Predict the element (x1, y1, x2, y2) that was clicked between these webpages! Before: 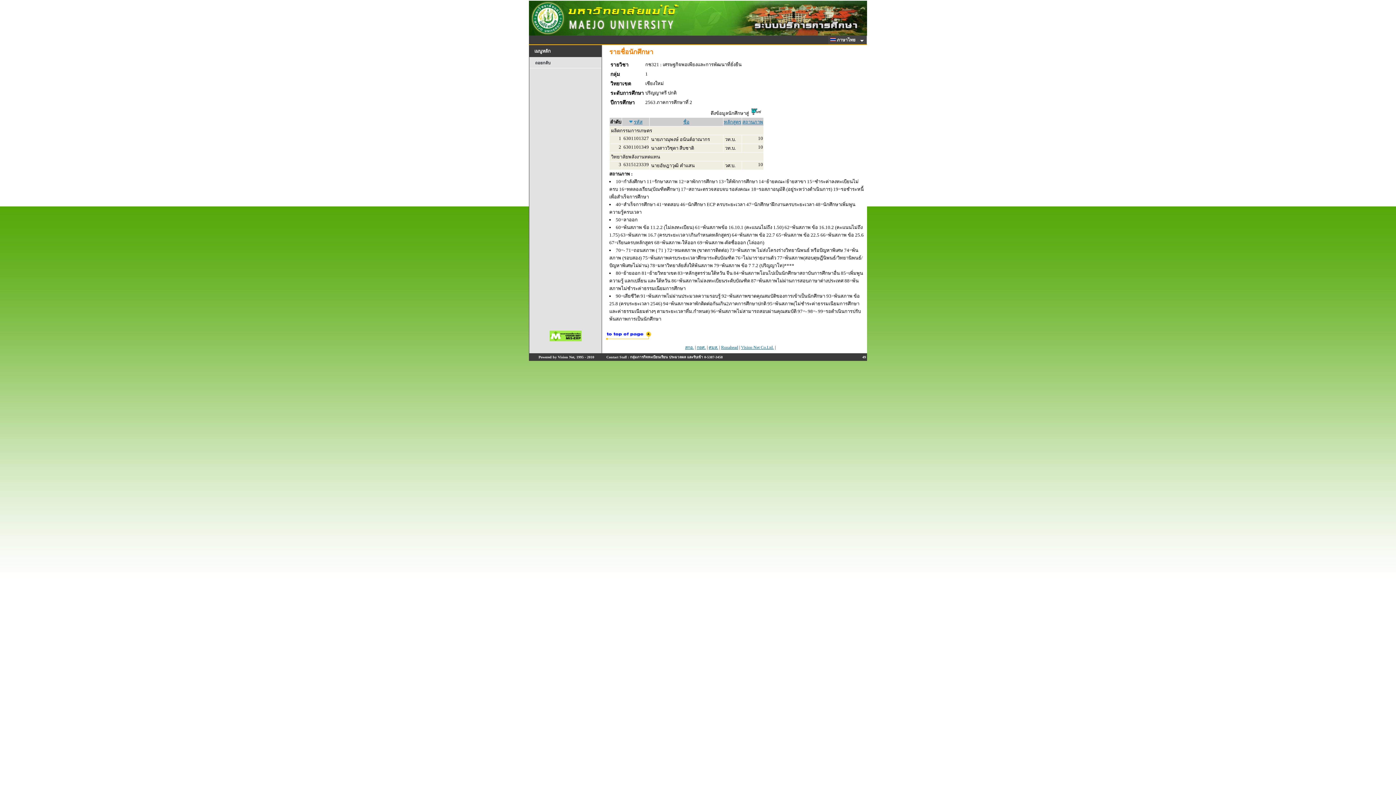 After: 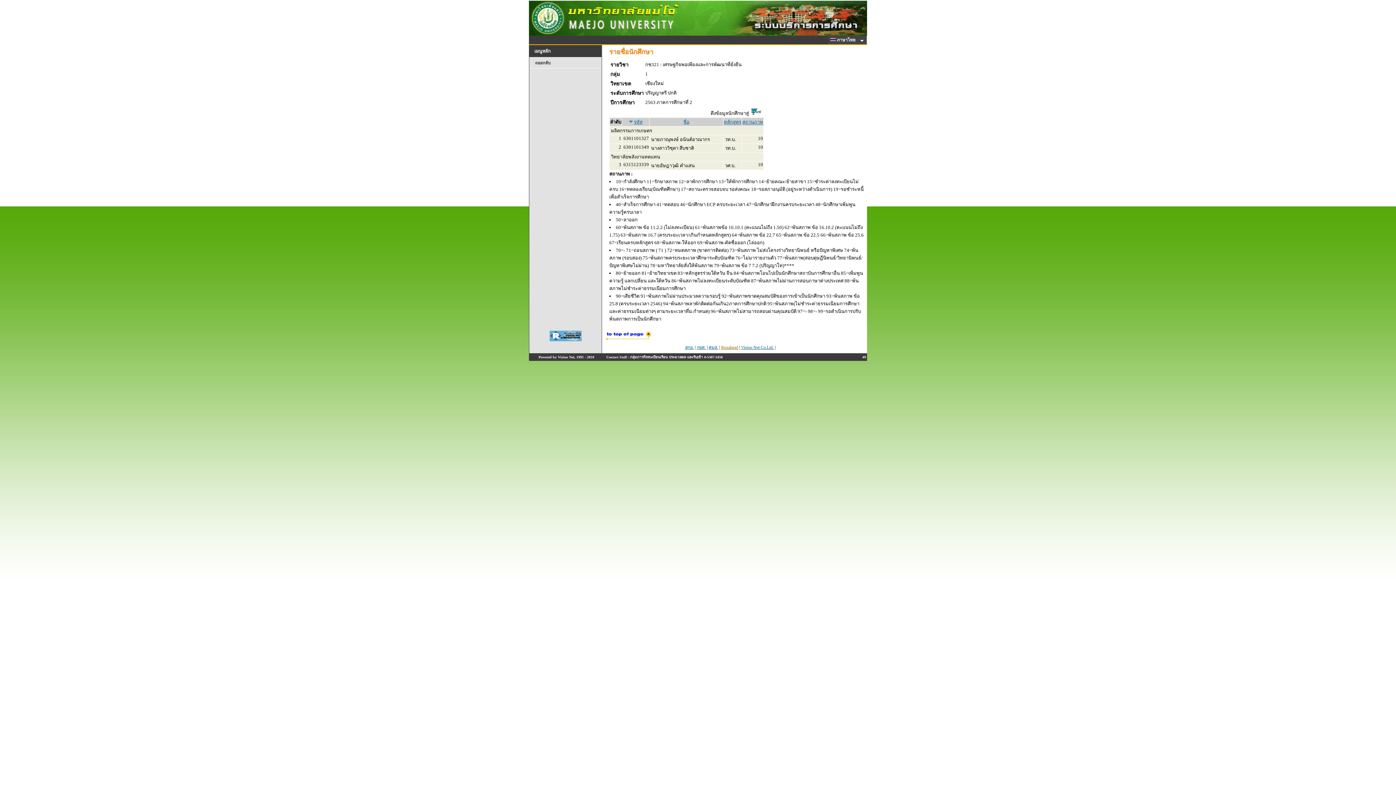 Action: label: Runahead bbox: (721, 345, 738, 350)